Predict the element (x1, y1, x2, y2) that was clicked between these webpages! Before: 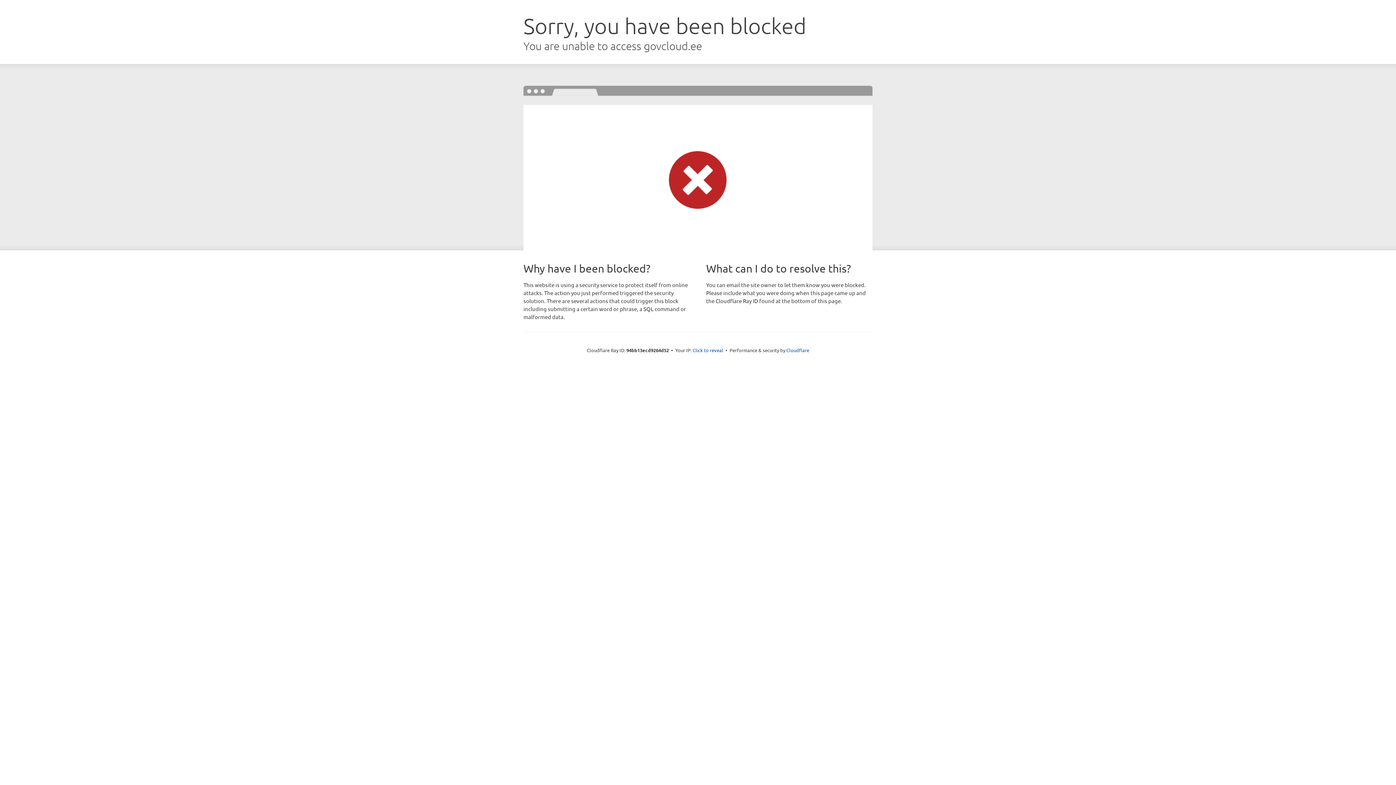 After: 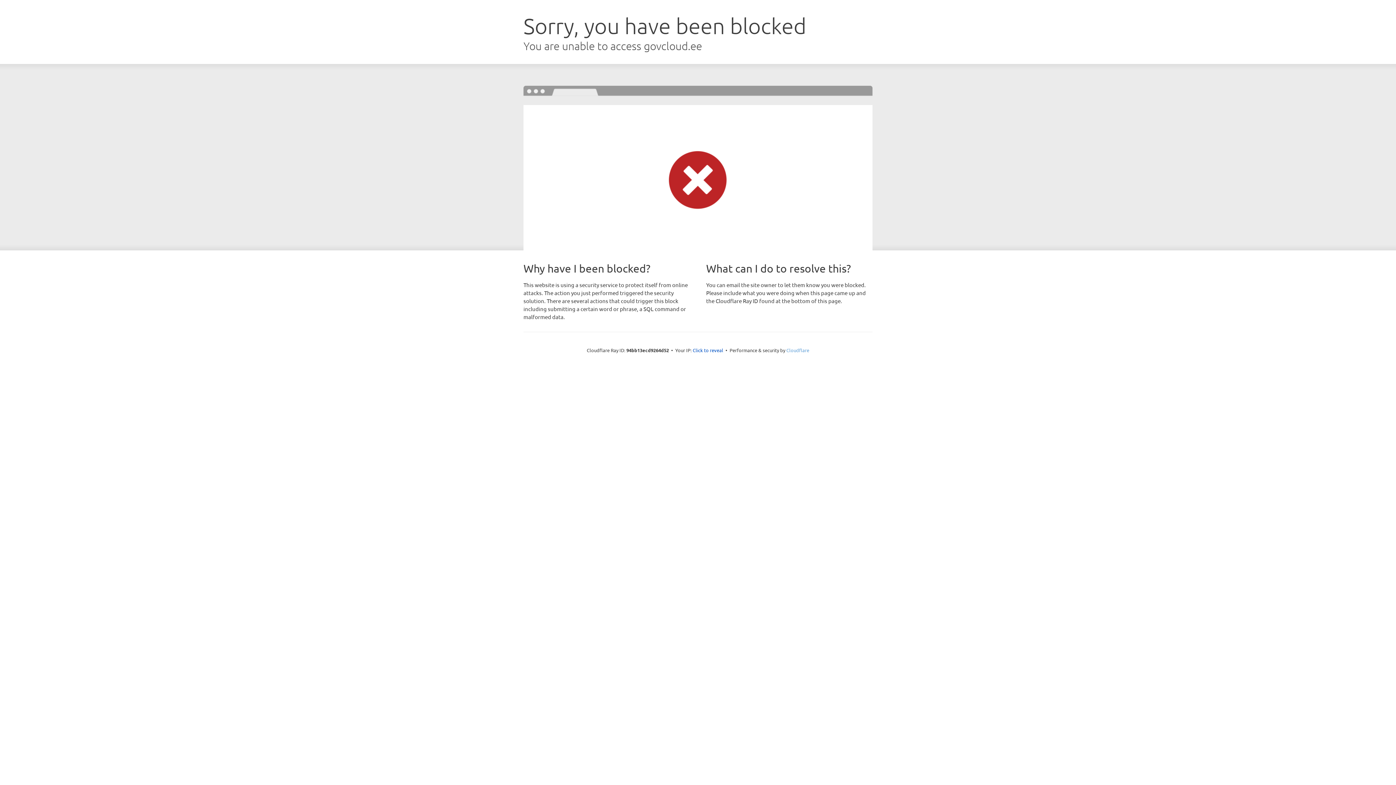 Action: label: Cloudflare bbox: (786, 347, 809, 353)